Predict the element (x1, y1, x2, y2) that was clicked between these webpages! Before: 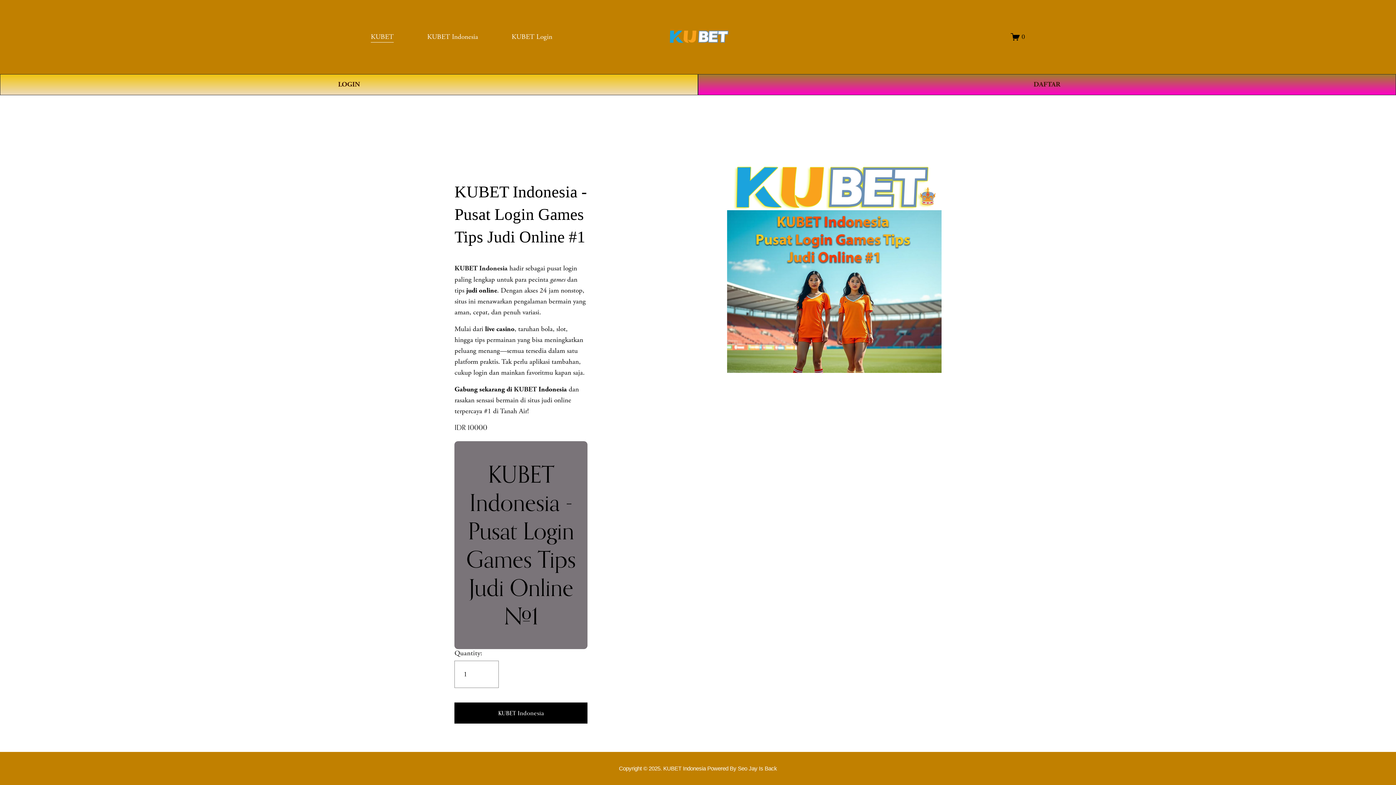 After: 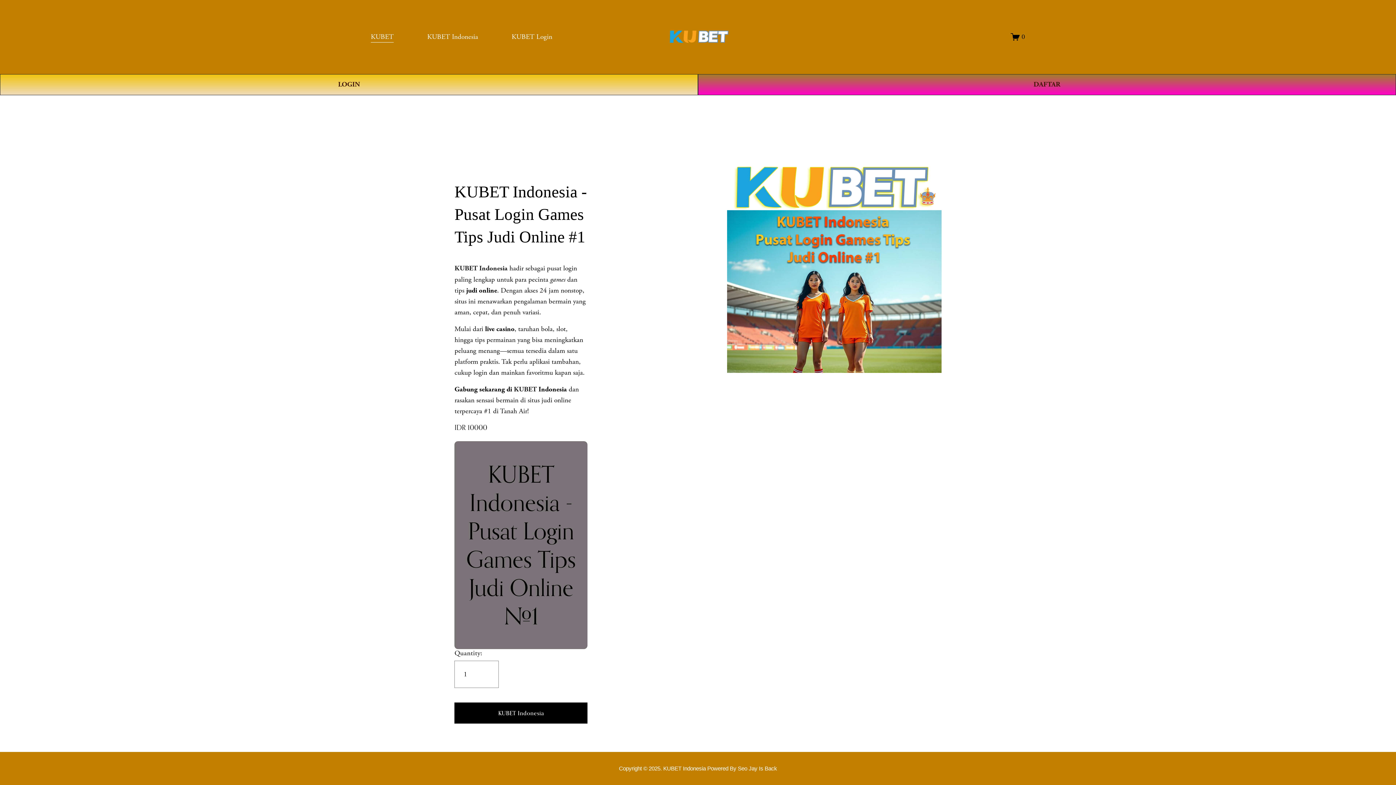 Action: bbox: (370, 30, 393, 43) label: KUBET